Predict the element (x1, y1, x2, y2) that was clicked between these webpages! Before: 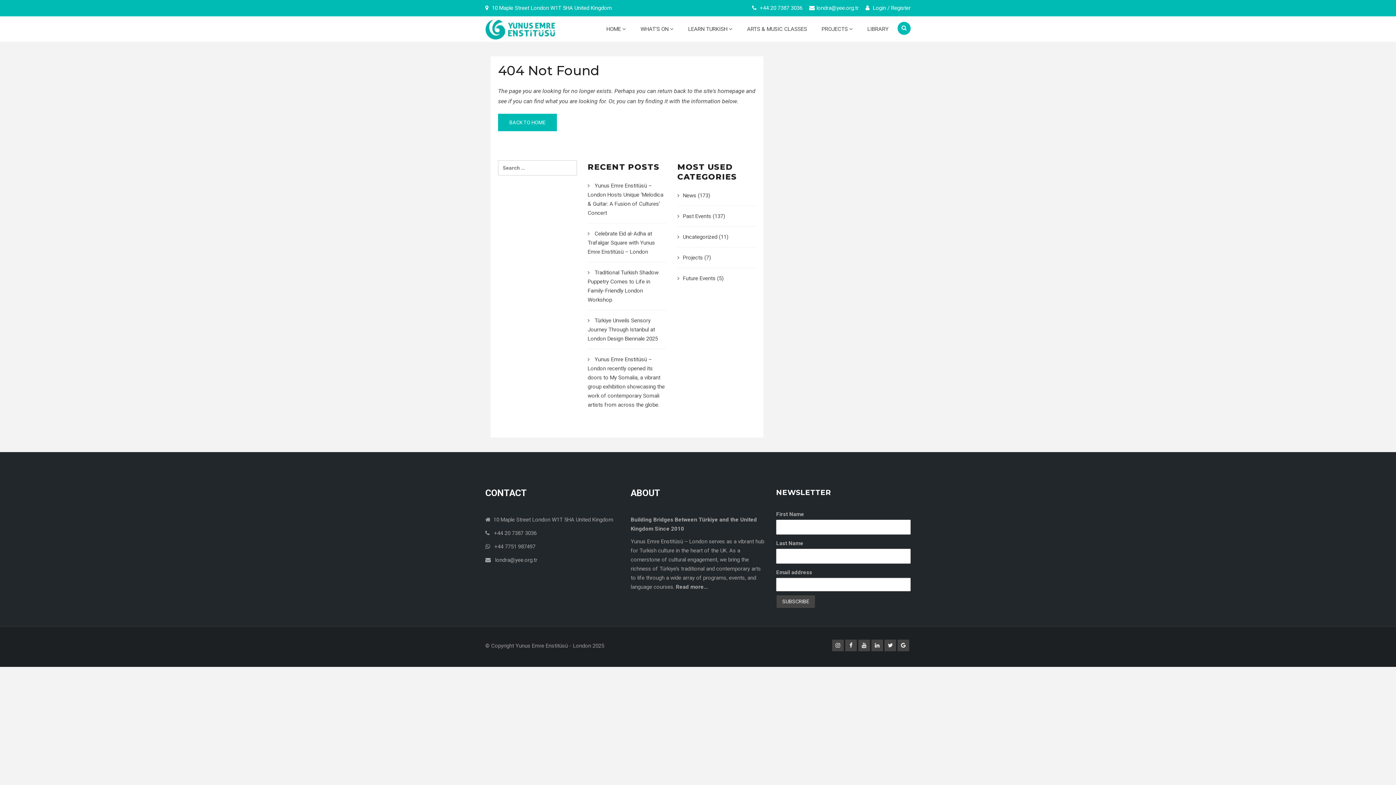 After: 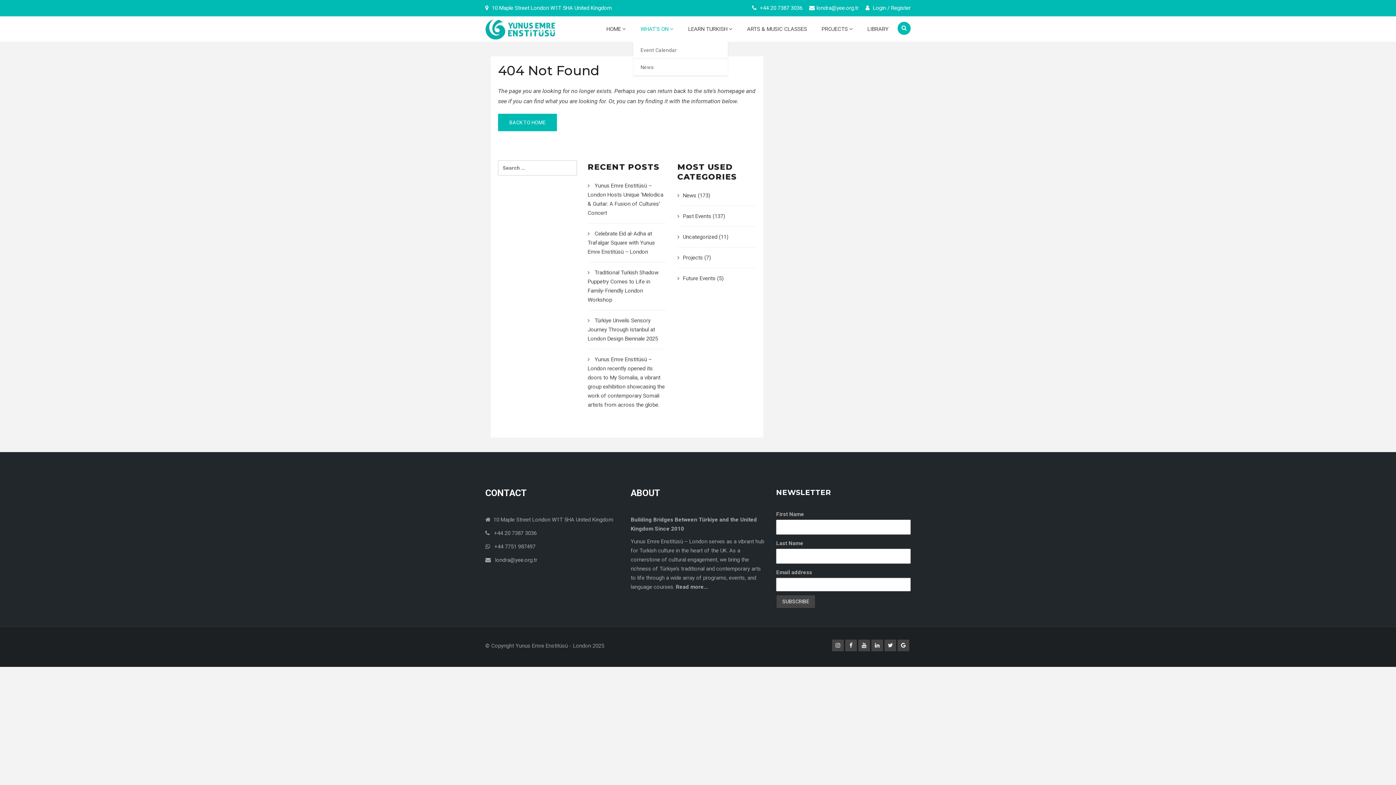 Action: bbox: (633, 16, 681, 41) label: WHAT’S ON 